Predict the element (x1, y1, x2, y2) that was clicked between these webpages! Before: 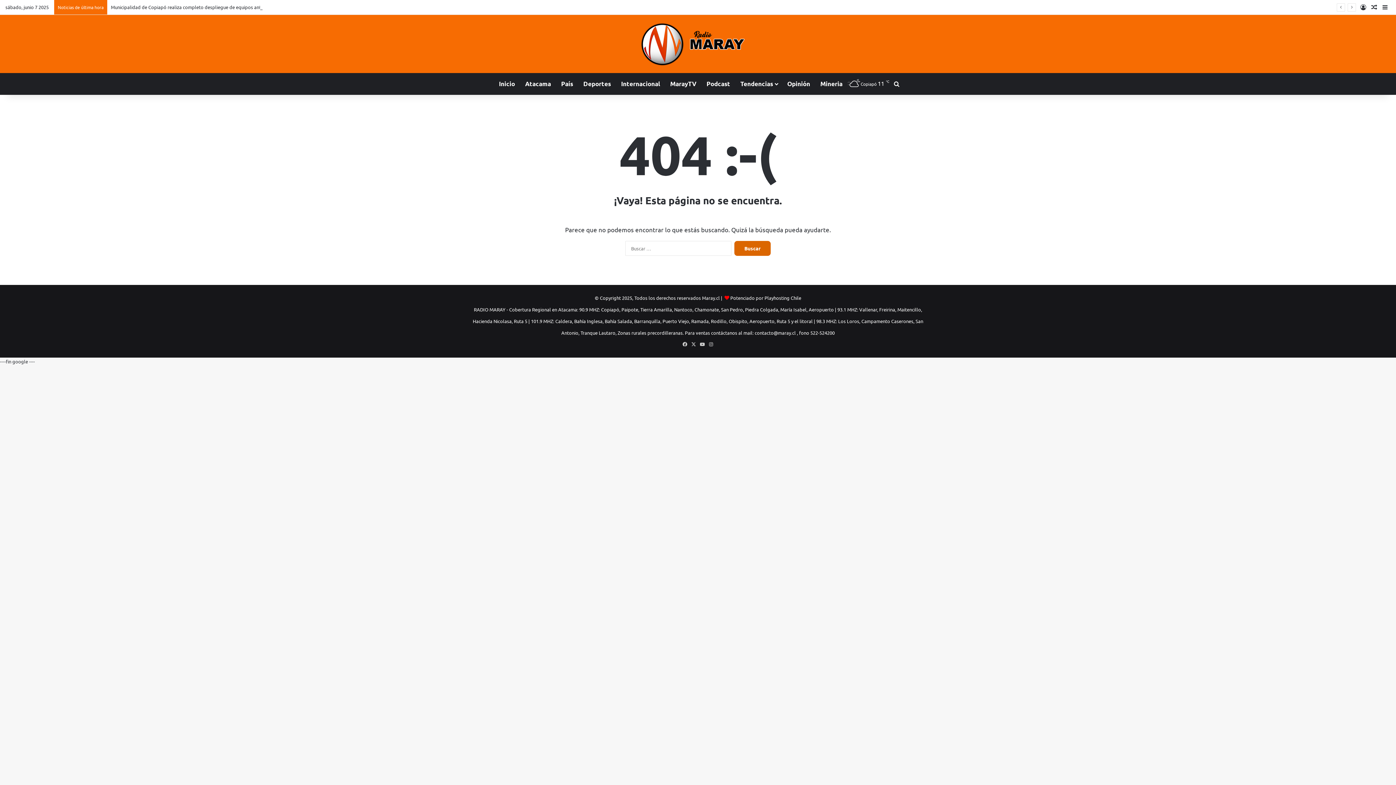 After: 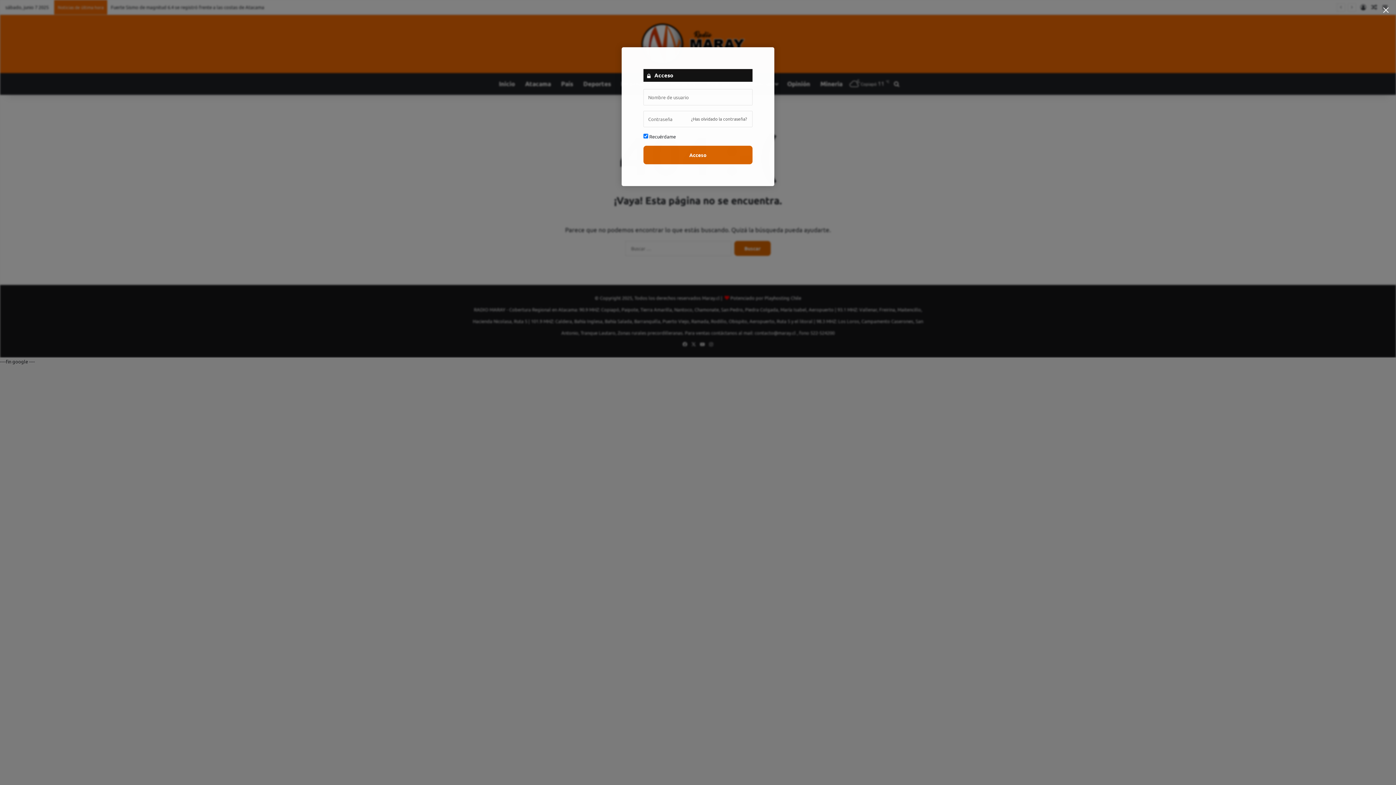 Action: bbox: (1358, 0, 1369, 14) label: Acceso